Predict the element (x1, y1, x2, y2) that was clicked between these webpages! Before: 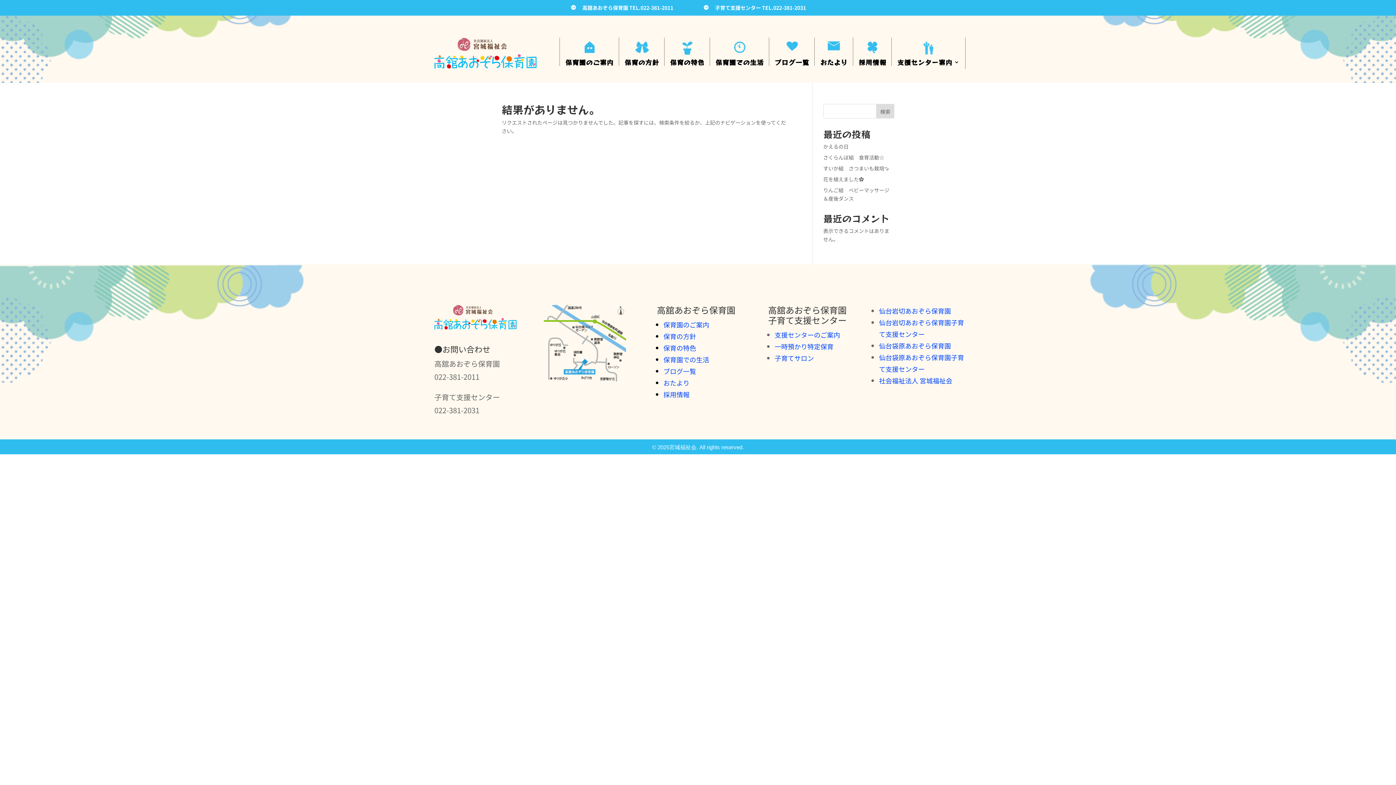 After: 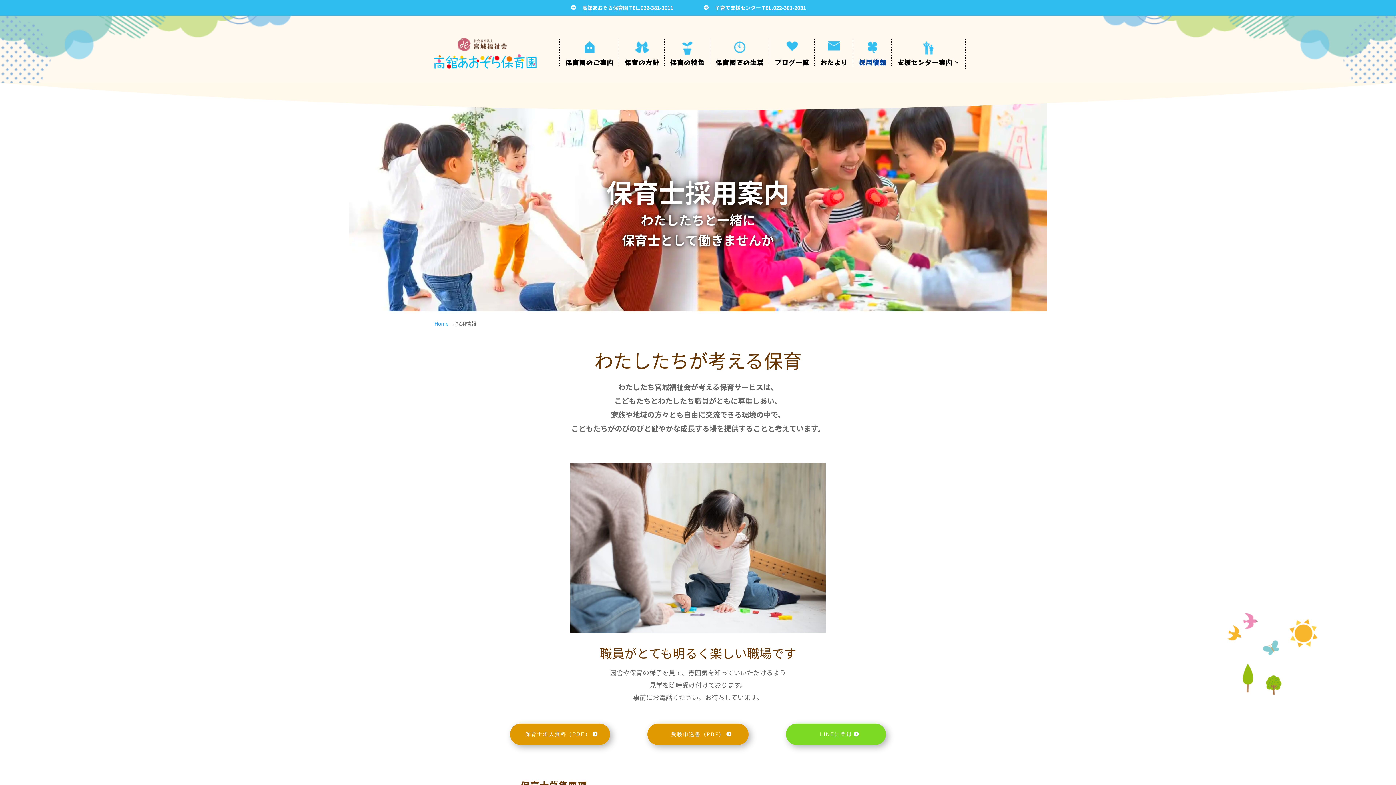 Action: label: 採用情報 bbox: (663, 389, 689, 399)